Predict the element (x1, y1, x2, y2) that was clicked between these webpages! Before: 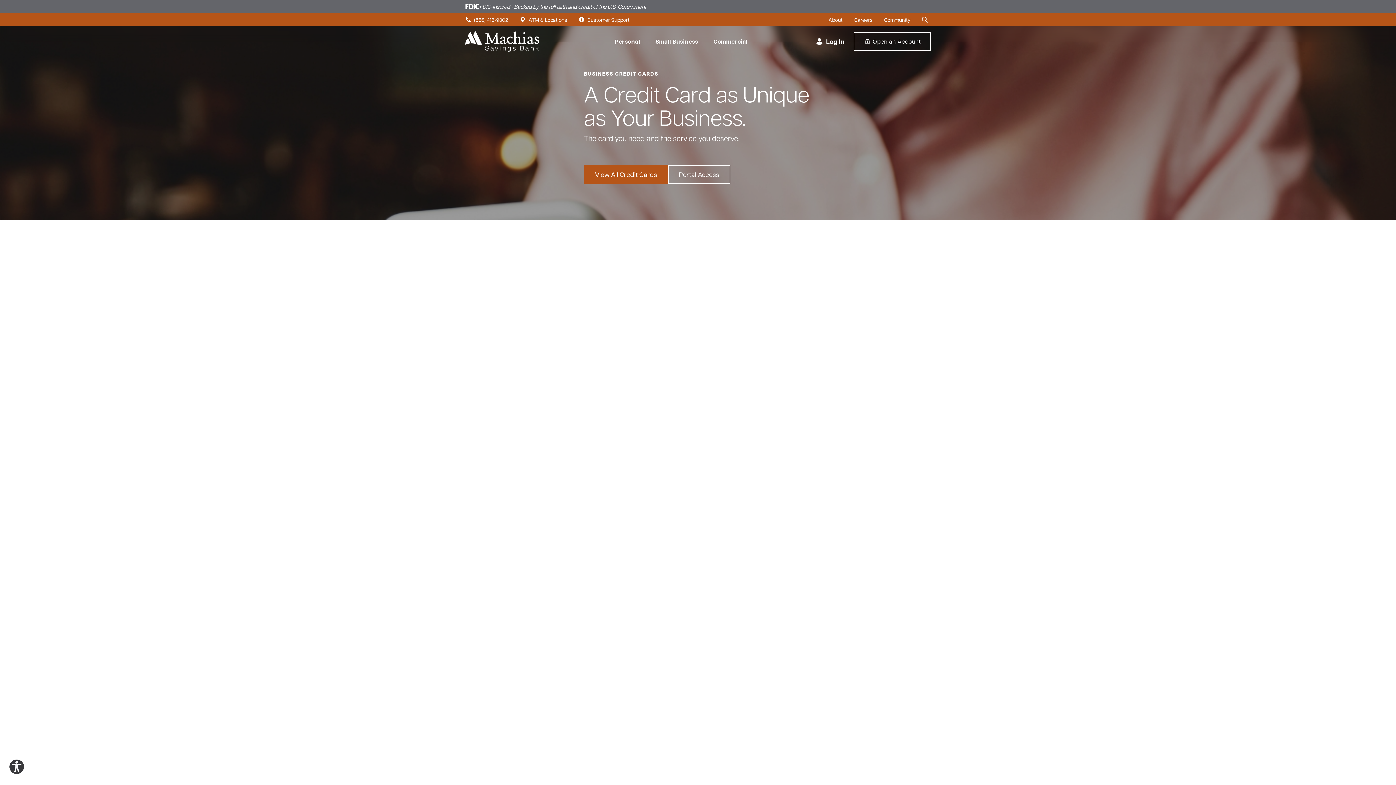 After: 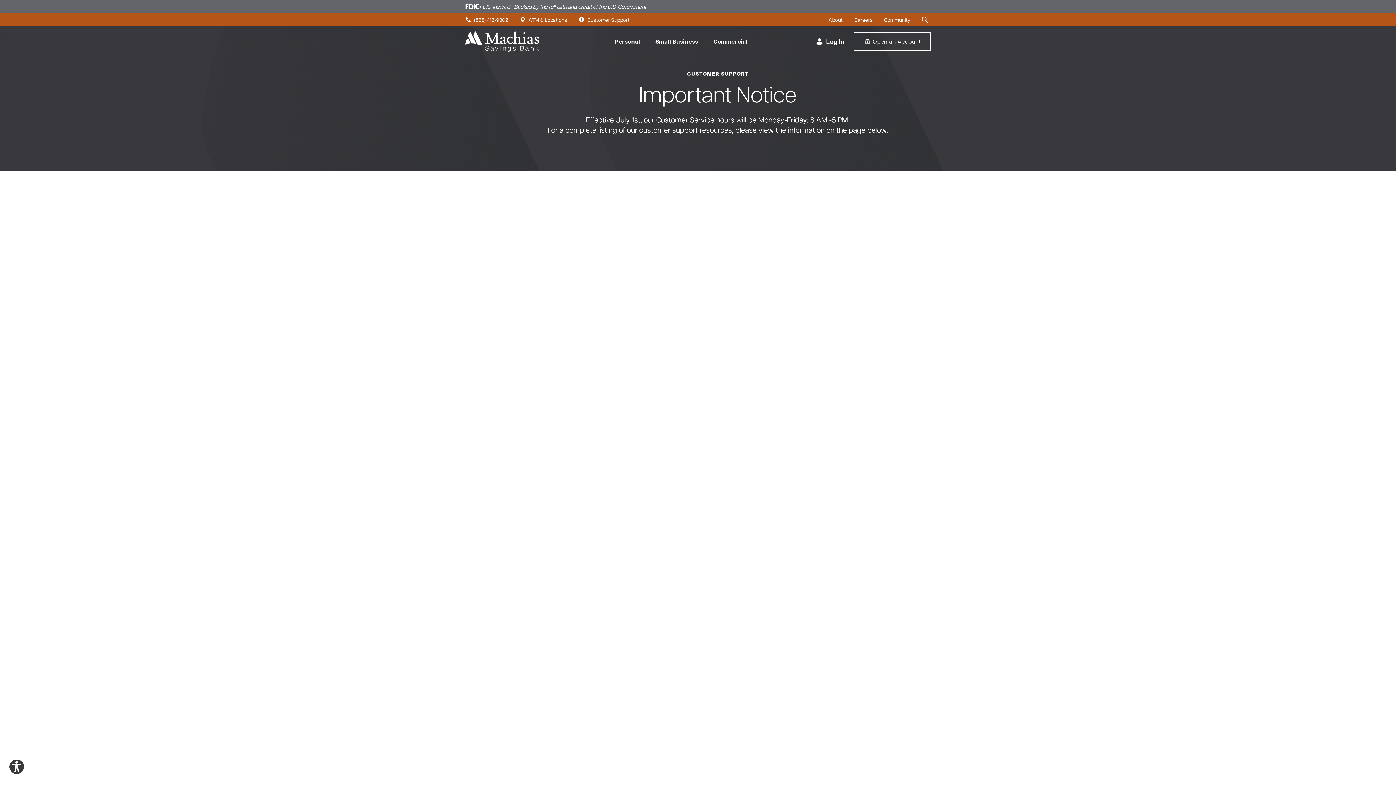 Action: bbox: (578, 15, 629, 23) label: Customer Support
Location